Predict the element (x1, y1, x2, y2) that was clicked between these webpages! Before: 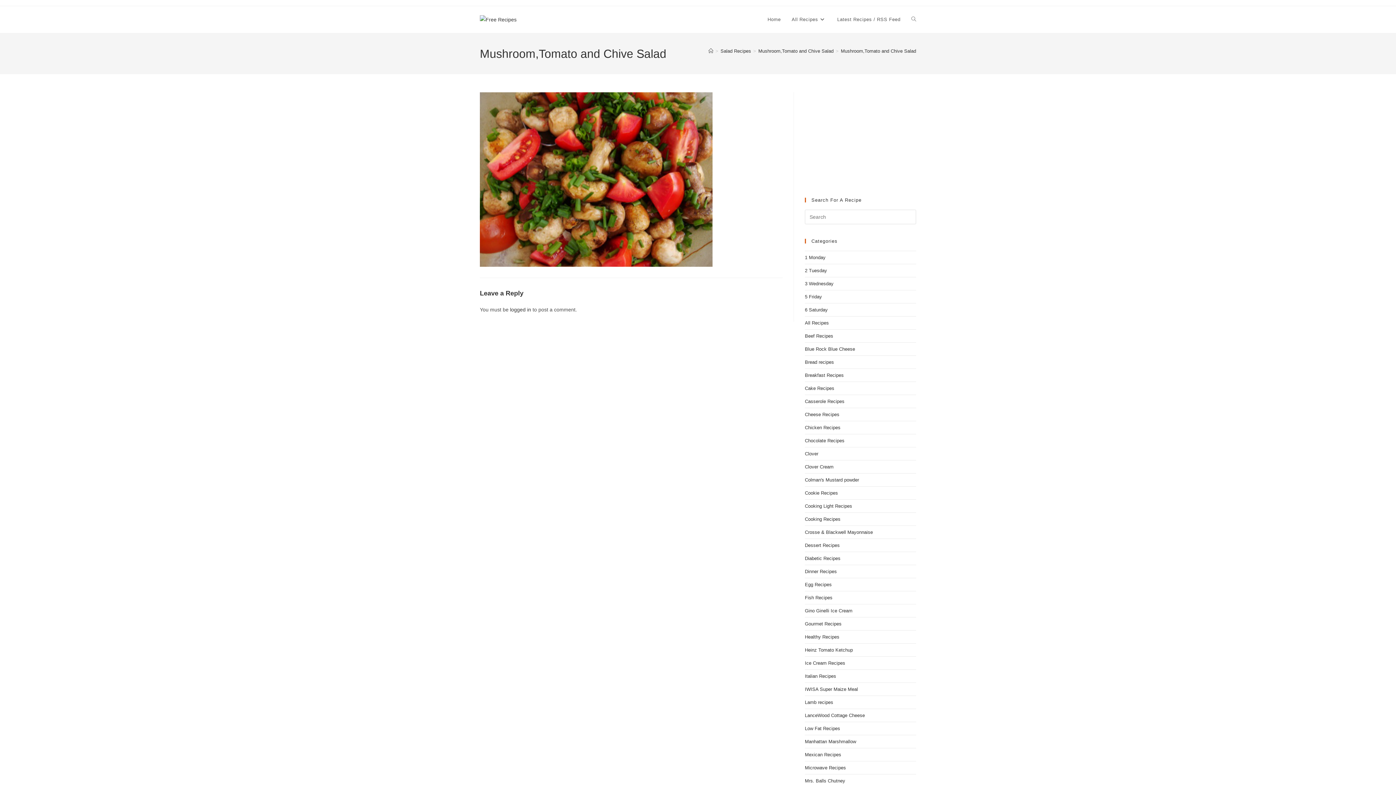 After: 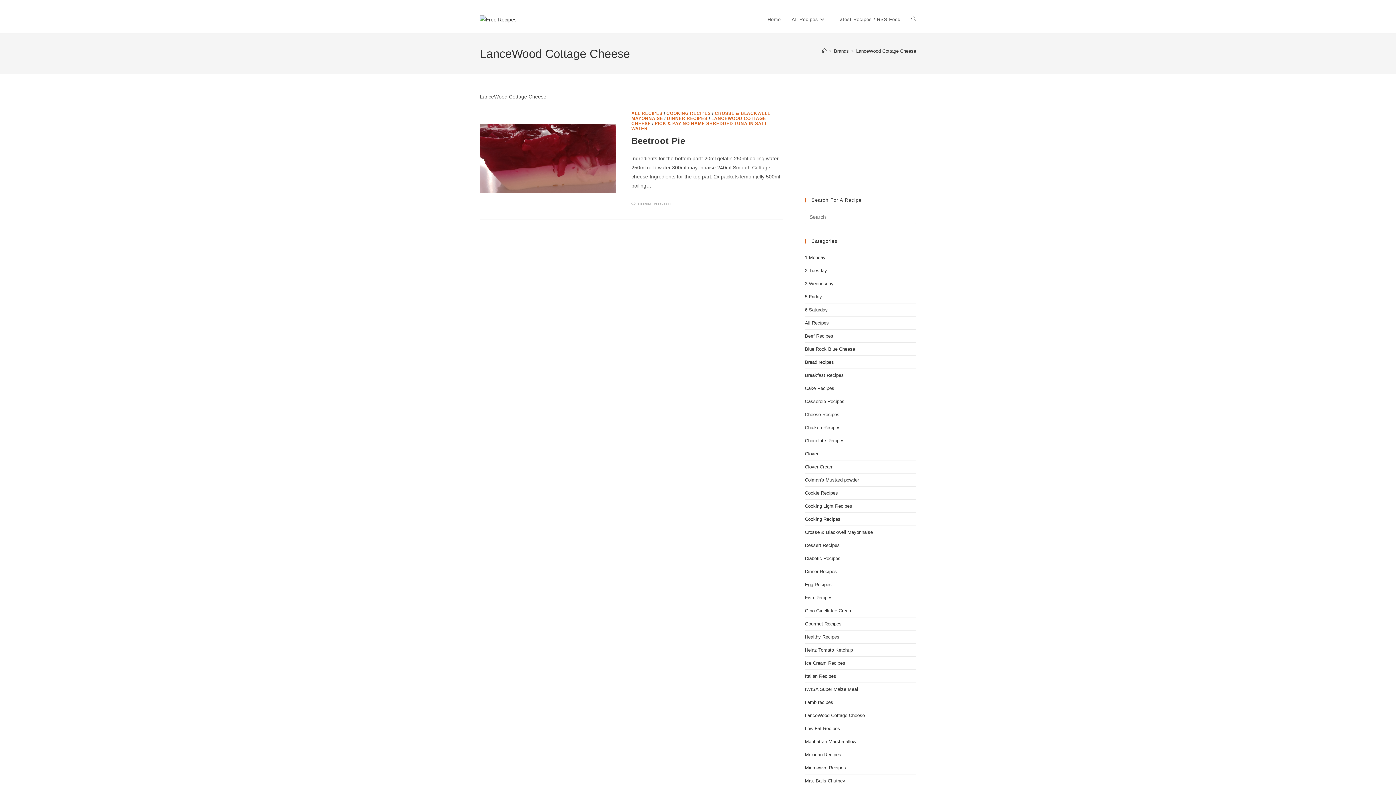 Action: label: LanceWood Cottage Cheese bbox: (805, 713, 865, 718)